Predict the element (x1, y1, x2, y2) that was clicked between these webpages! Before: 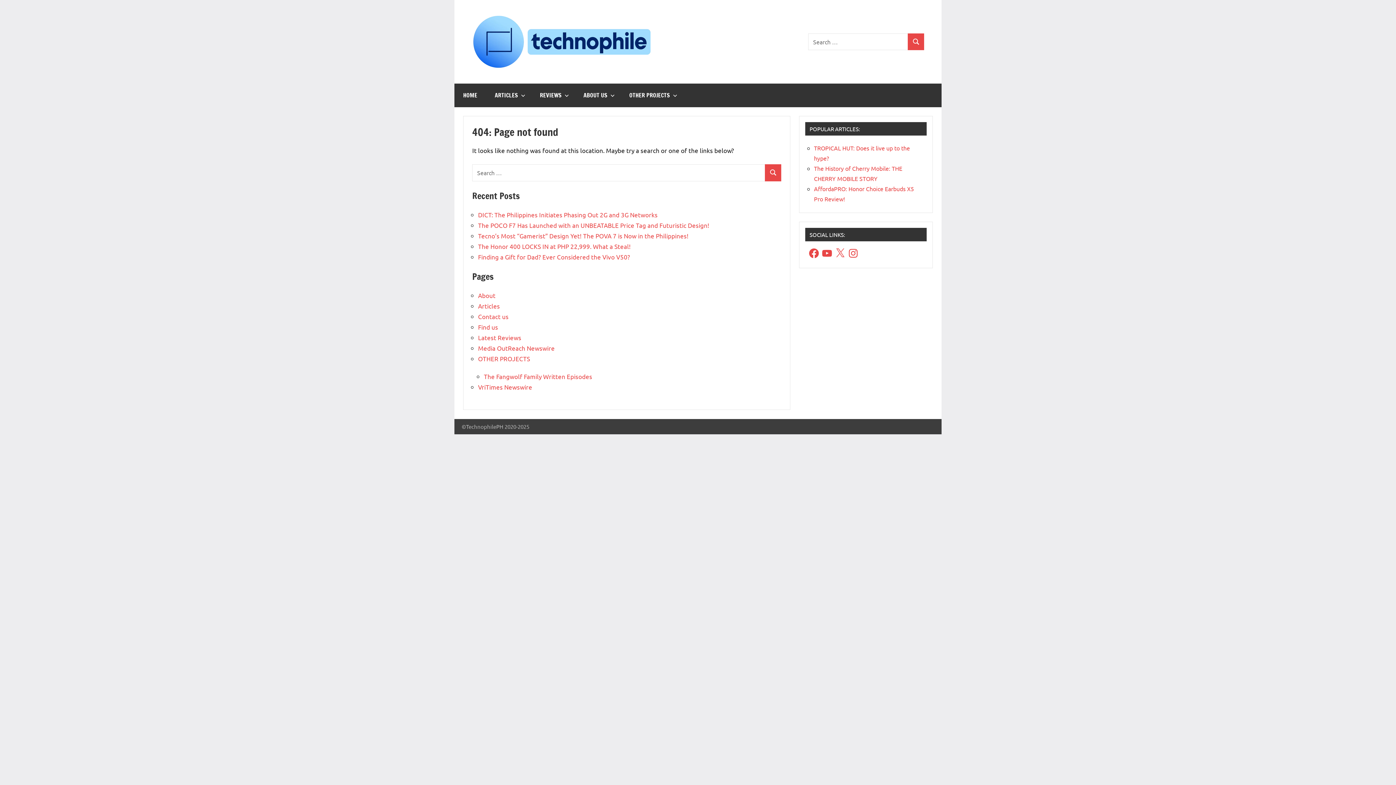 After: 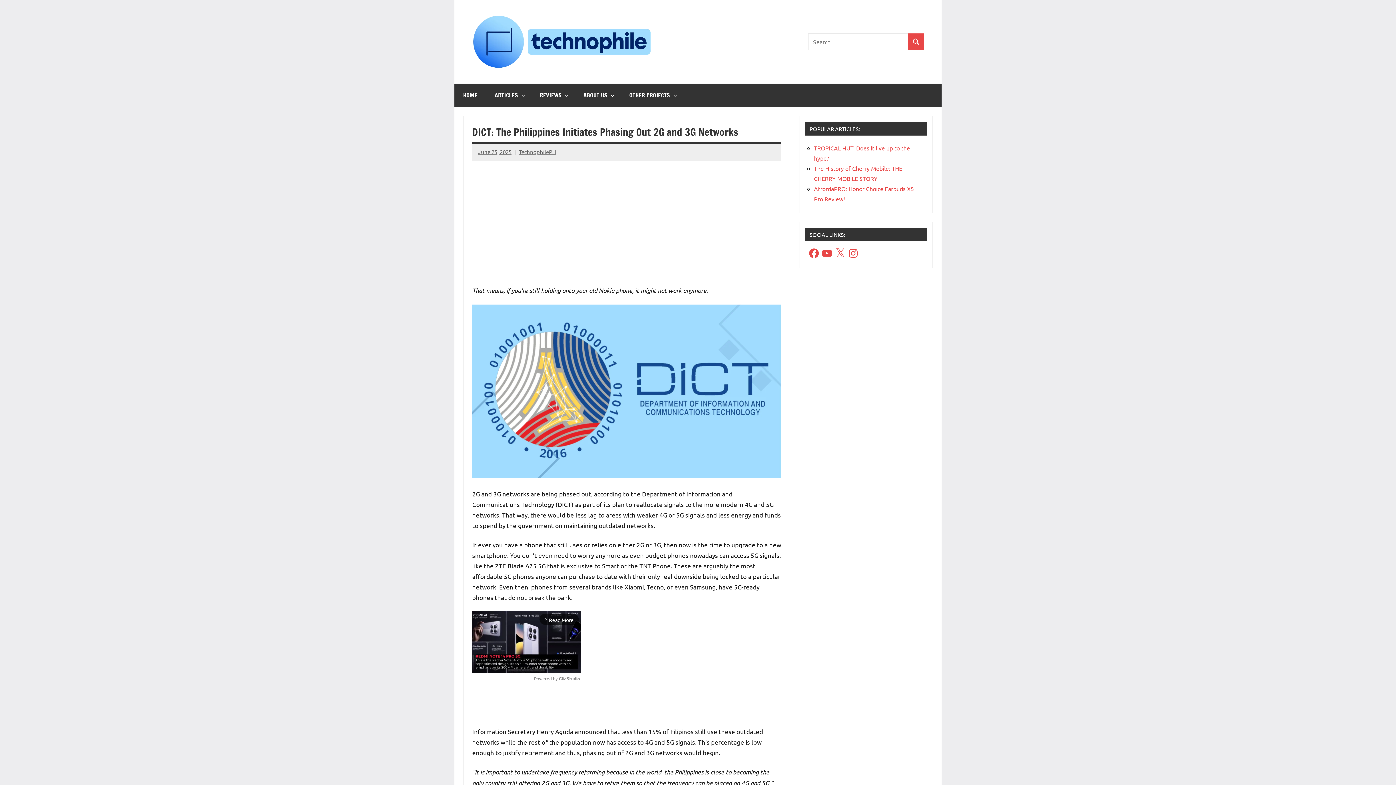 Action: label: DICT: The Philippines Initiates Phasing Out 2G and 3G Networks bbox: (478, 210, 657, 218)